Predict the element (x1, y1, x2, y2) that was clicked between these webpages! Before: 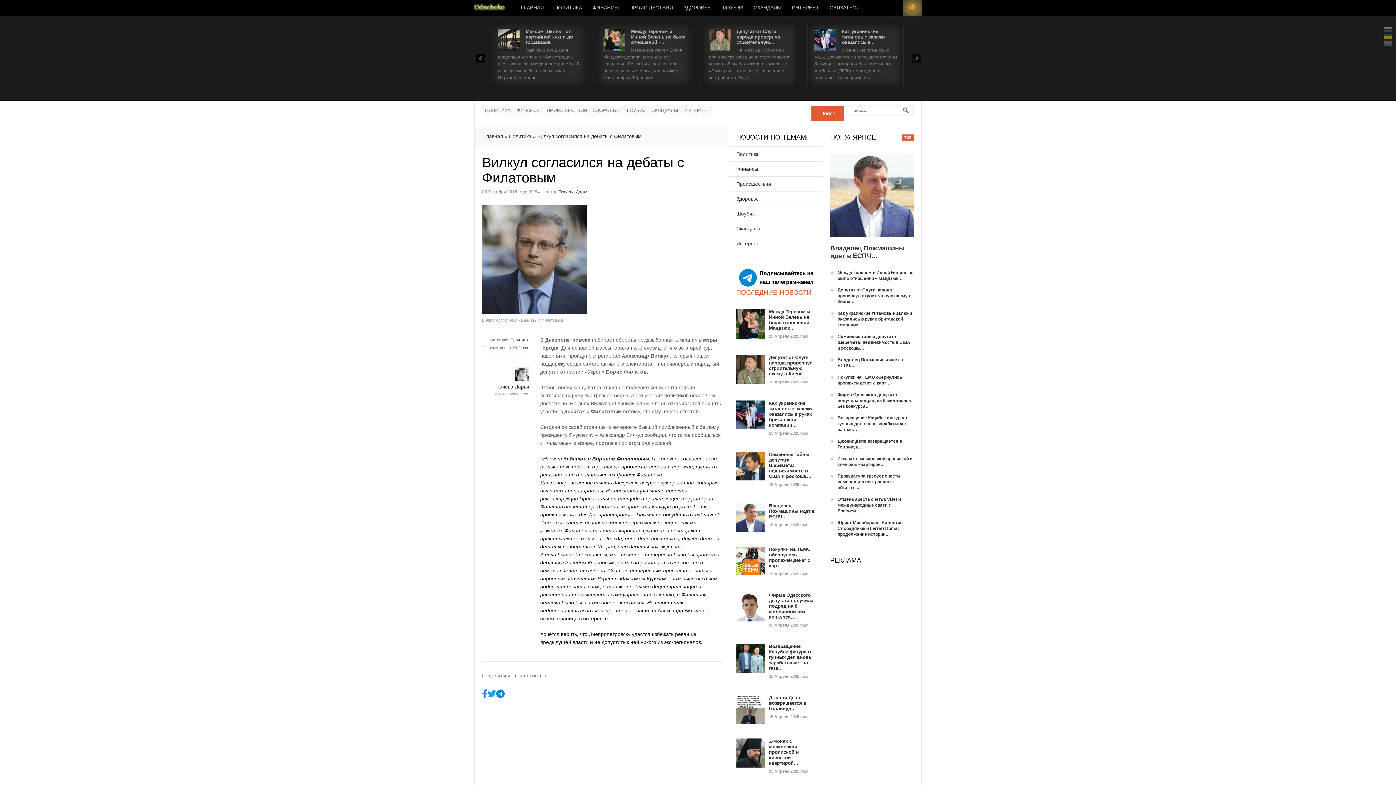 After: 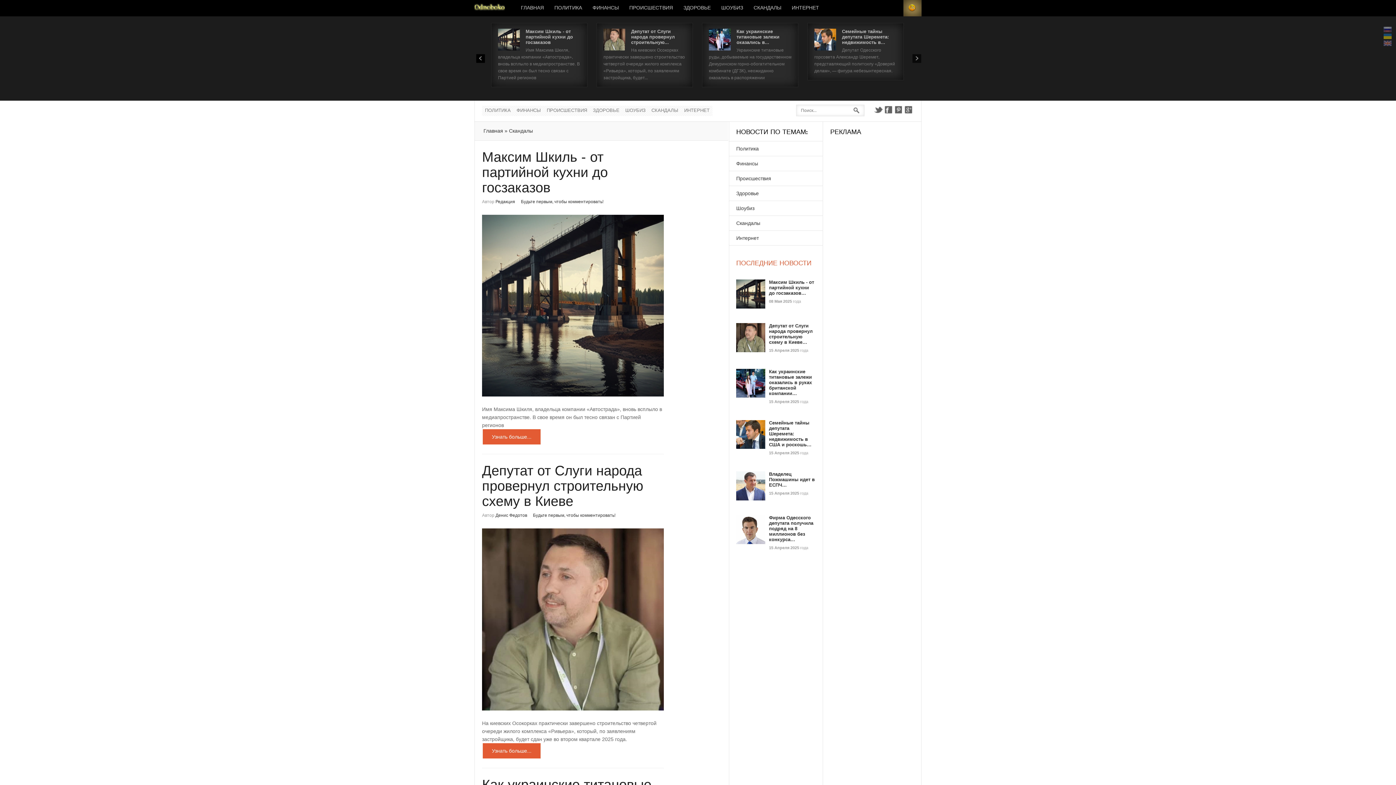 Action: bbox: (648, 105, 681, 116) label: СКАНДАЛЫ